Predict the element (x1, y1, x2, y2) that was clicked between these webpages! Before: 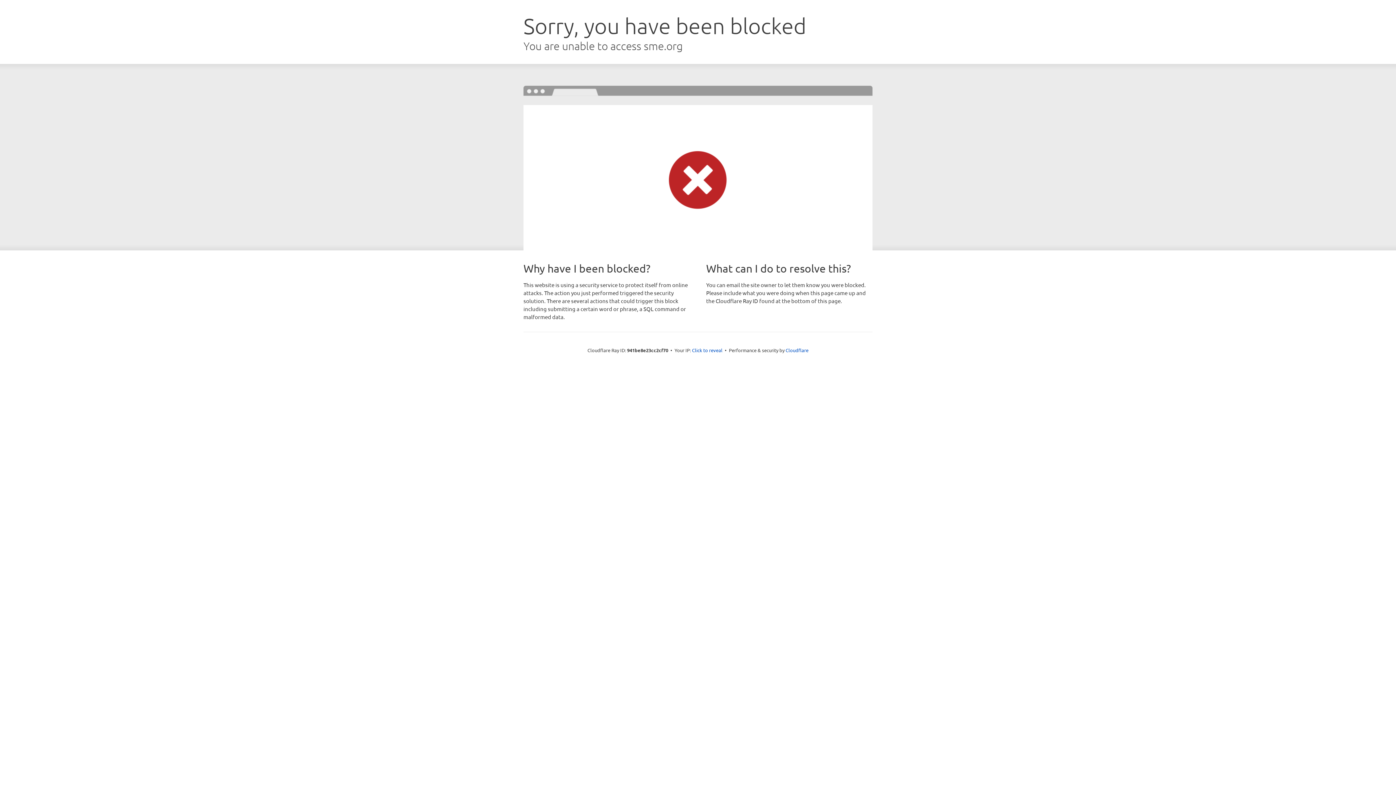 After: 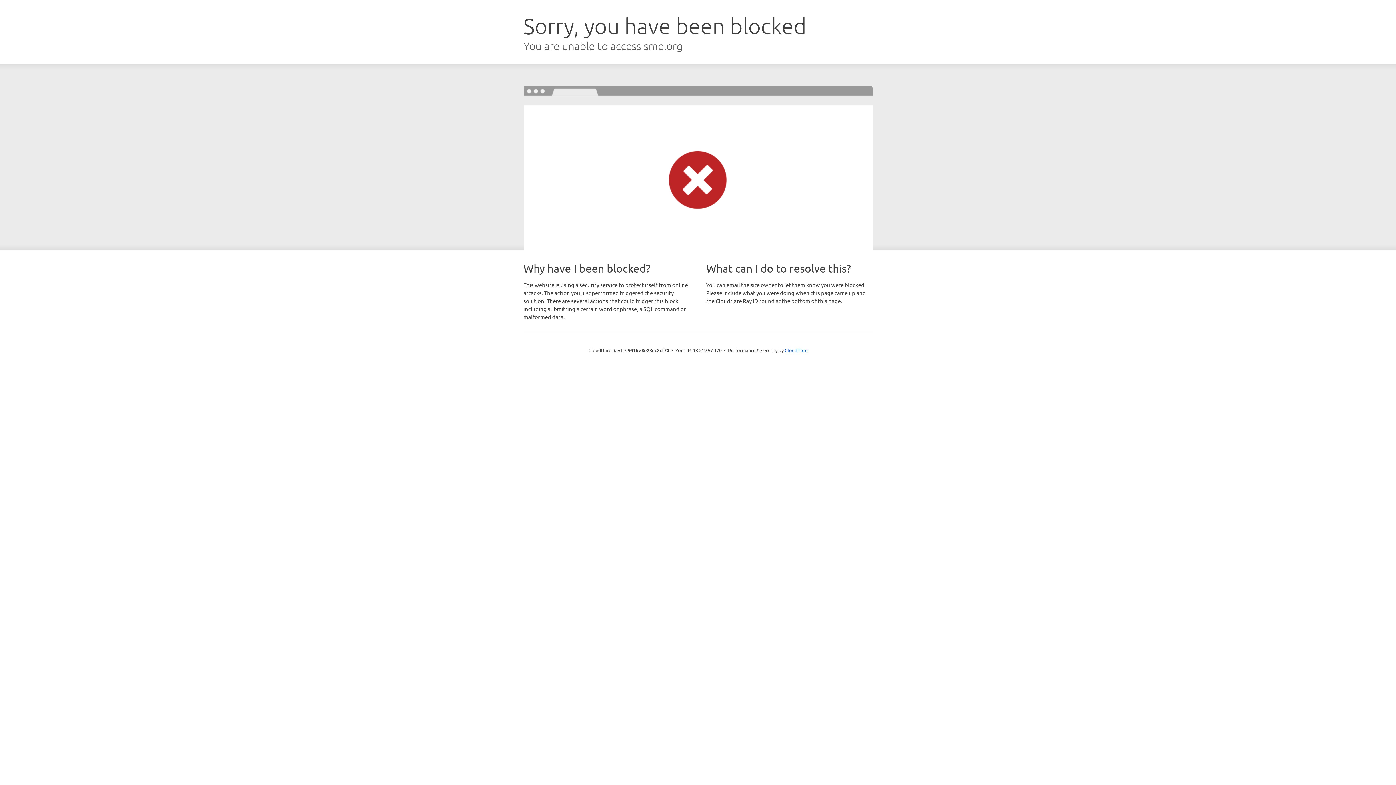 Action: label: Click to reveal bbox: (692, 346, 722, 353)